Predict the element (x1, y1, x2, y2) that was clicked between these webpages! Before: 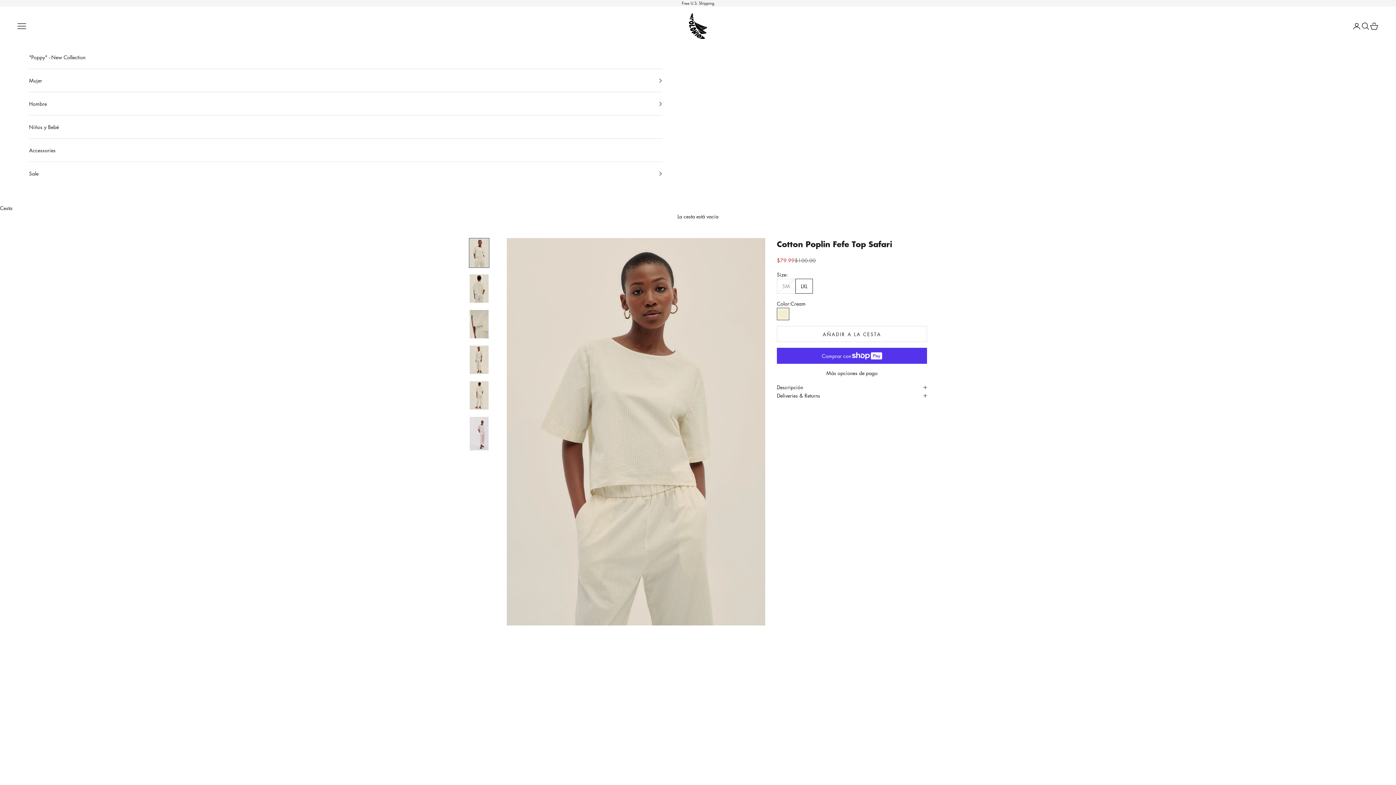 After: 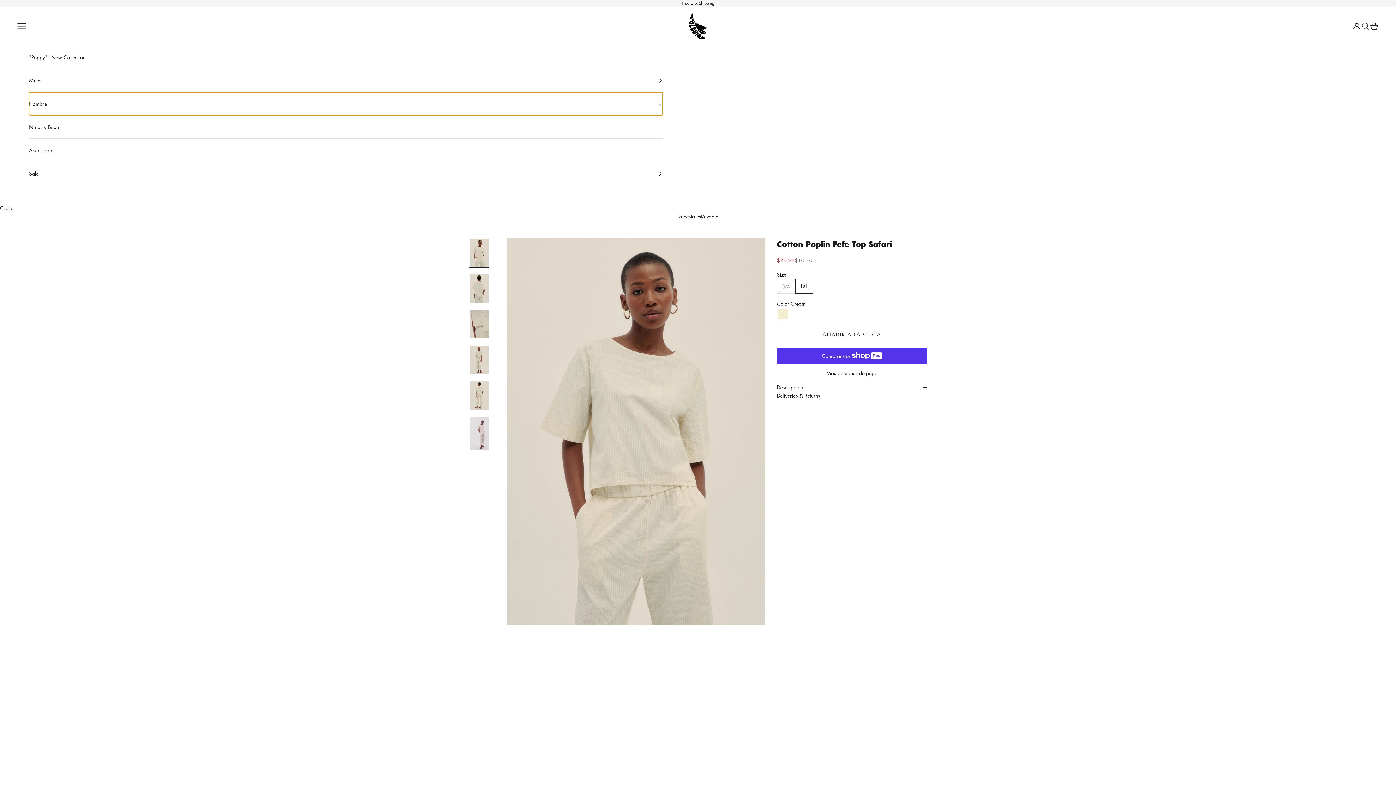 Action: label: Hombre bbox: (29, 92, 662, 115)